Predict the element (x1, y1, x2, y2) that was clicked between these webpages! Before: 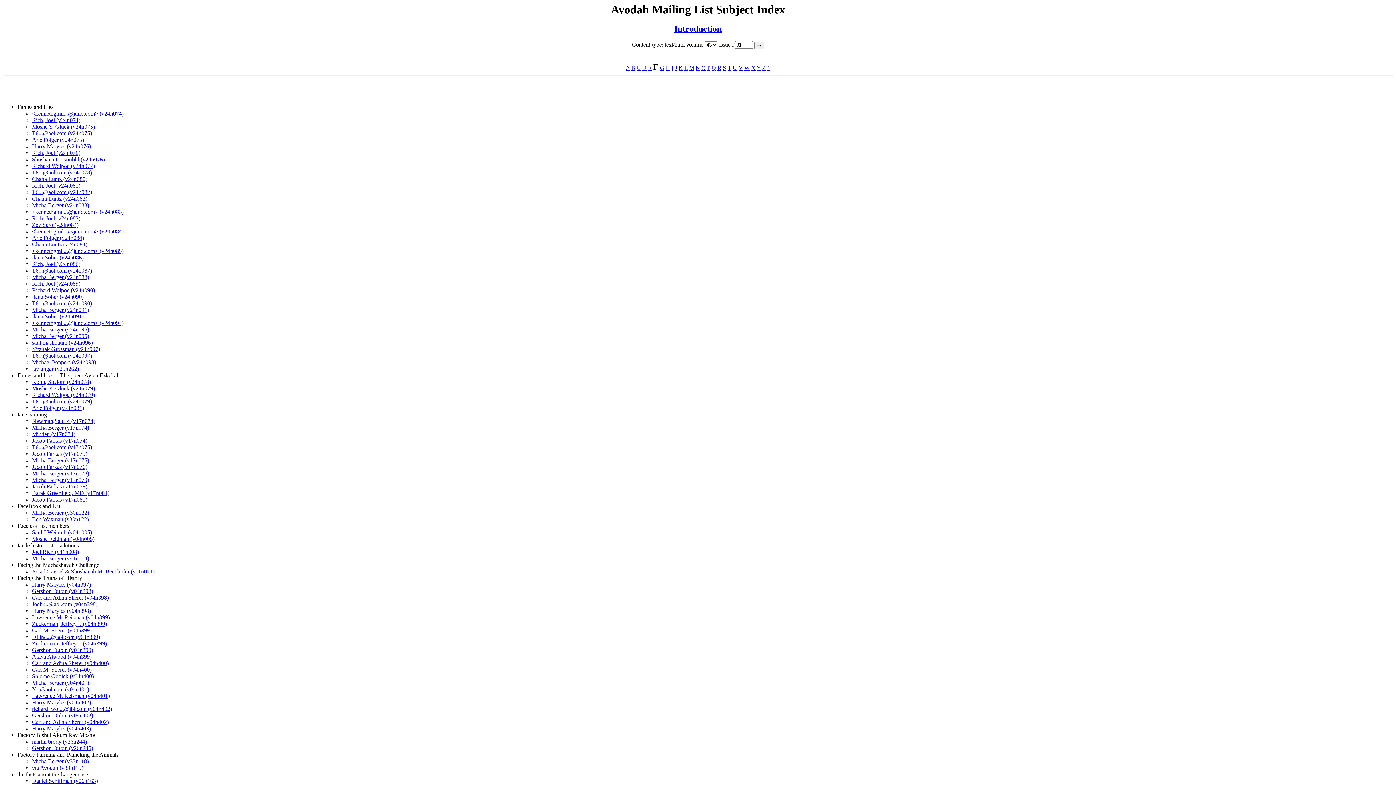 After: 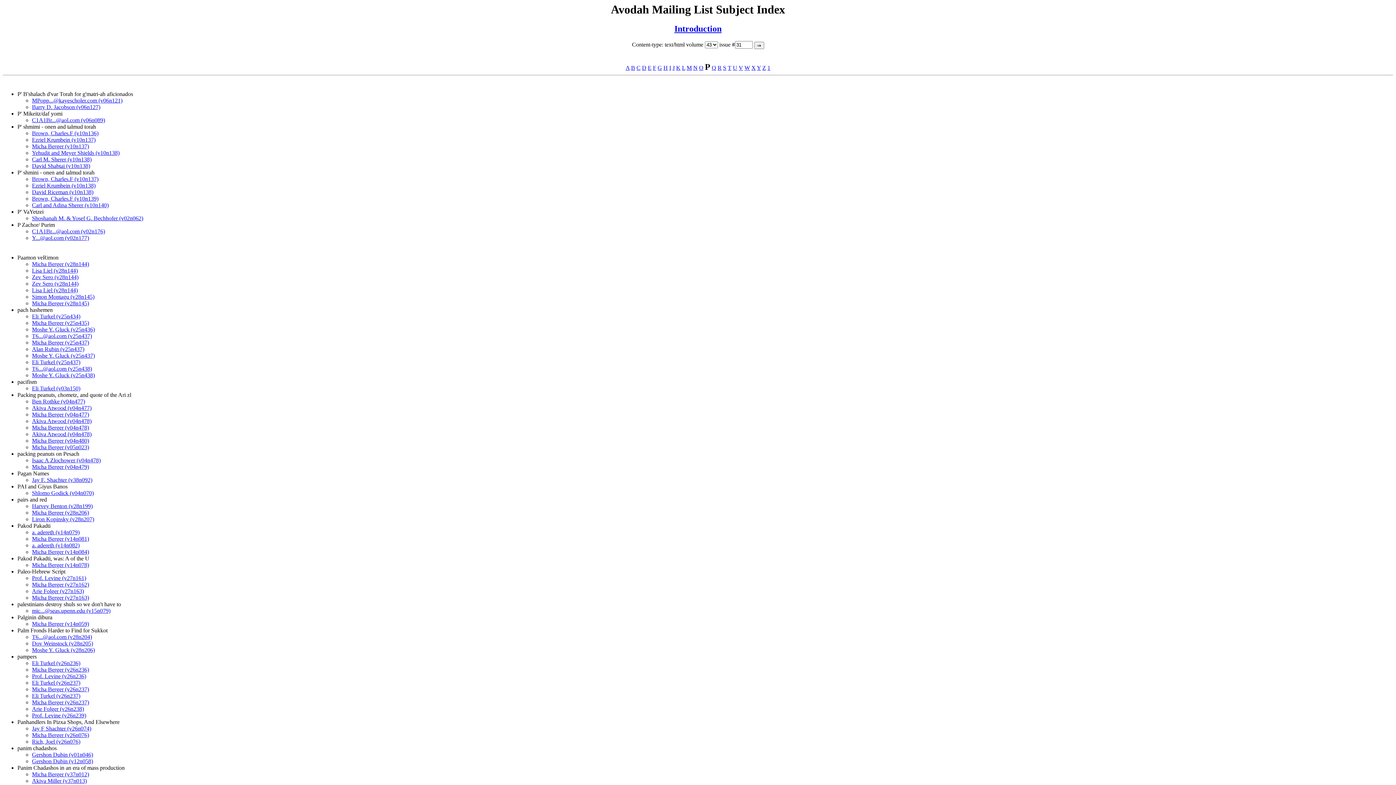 Action: label: P bbox: (707, 64, 710, 70)